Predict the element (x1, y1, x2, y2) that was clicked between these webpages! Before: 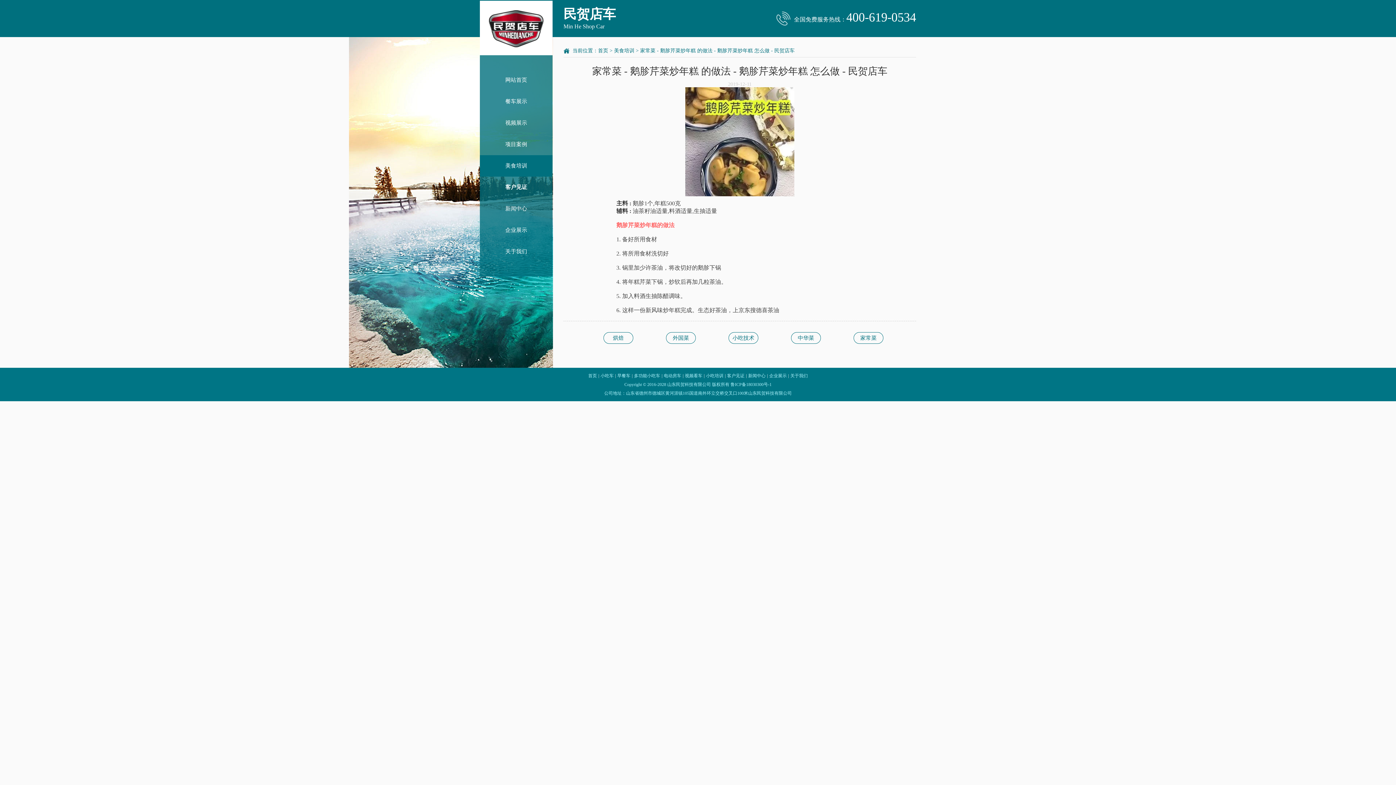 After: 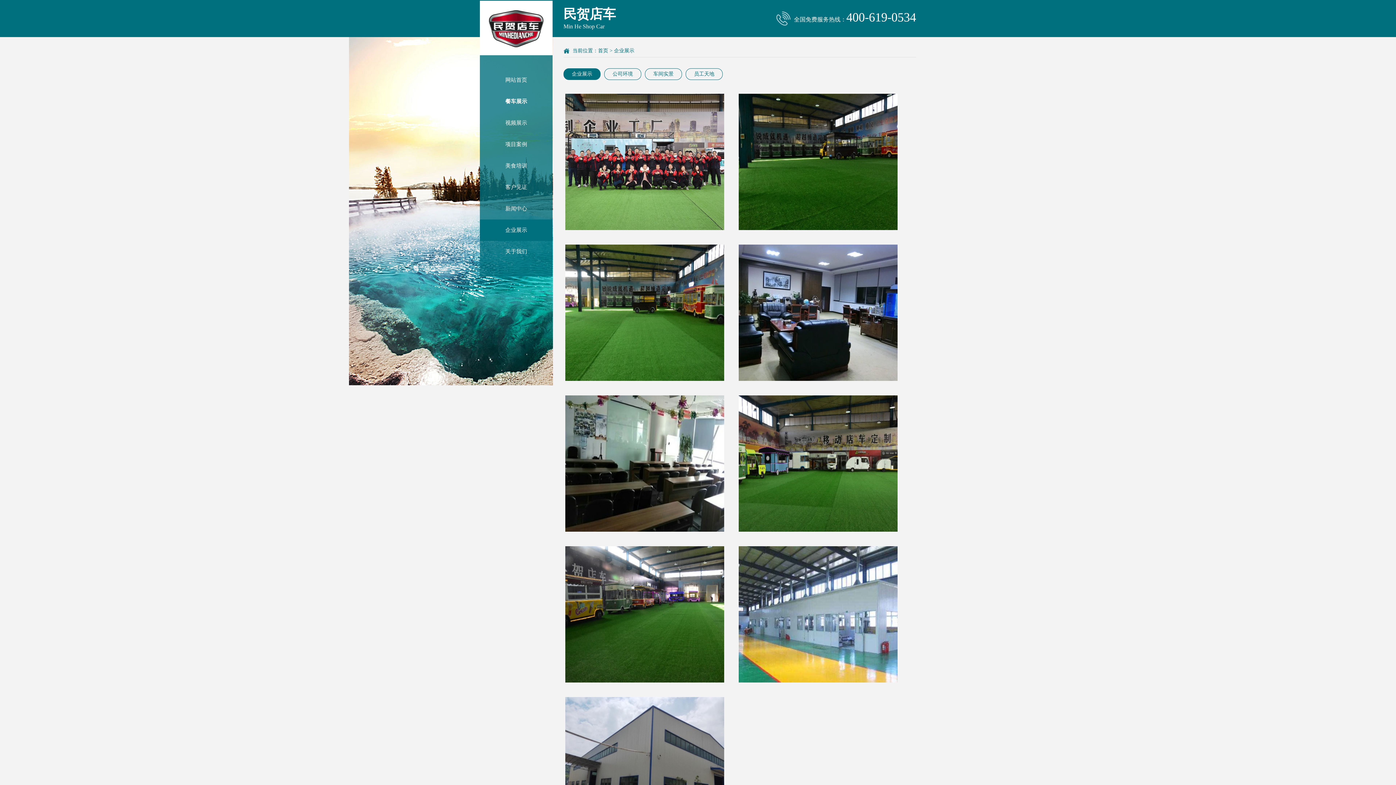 Action: label: 企业展示 bbox: (480, 219, 552, 241)